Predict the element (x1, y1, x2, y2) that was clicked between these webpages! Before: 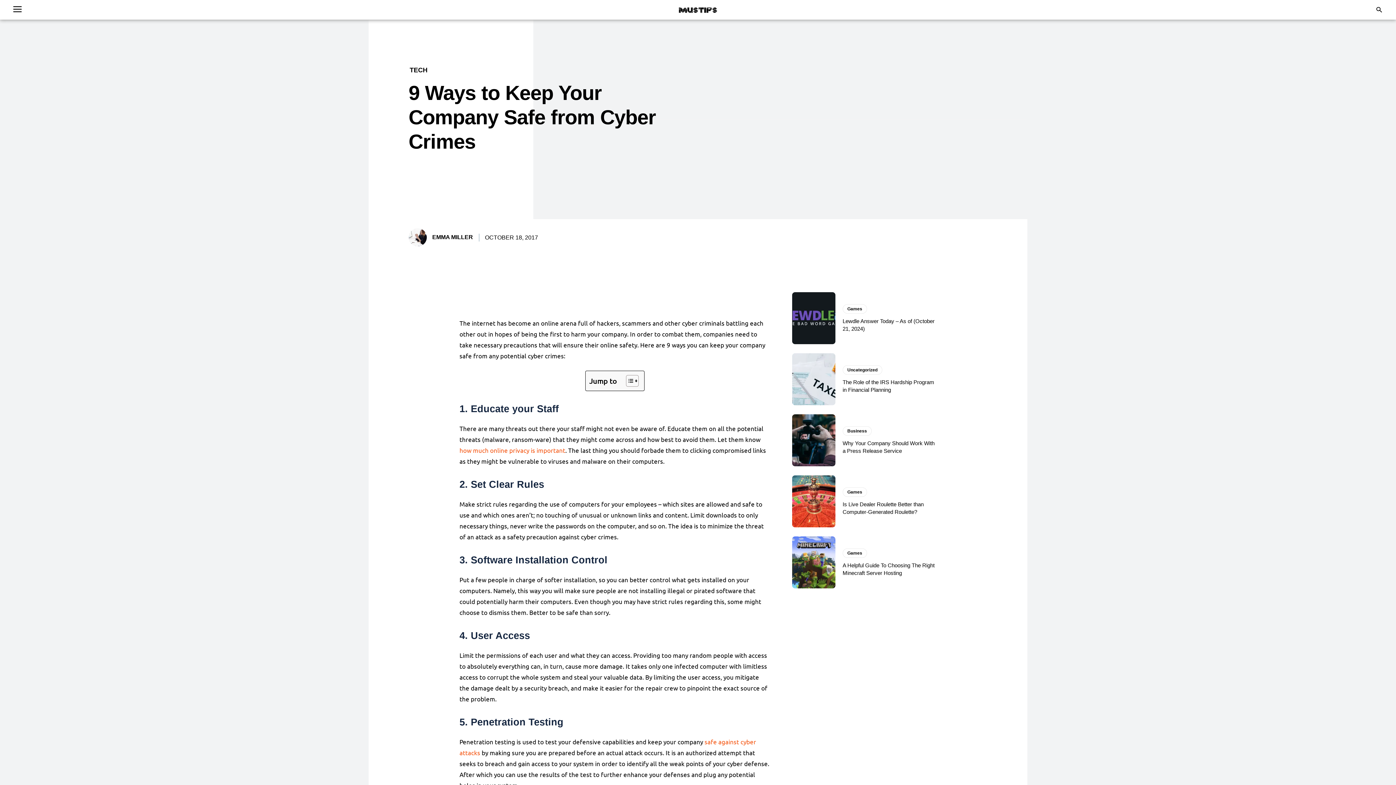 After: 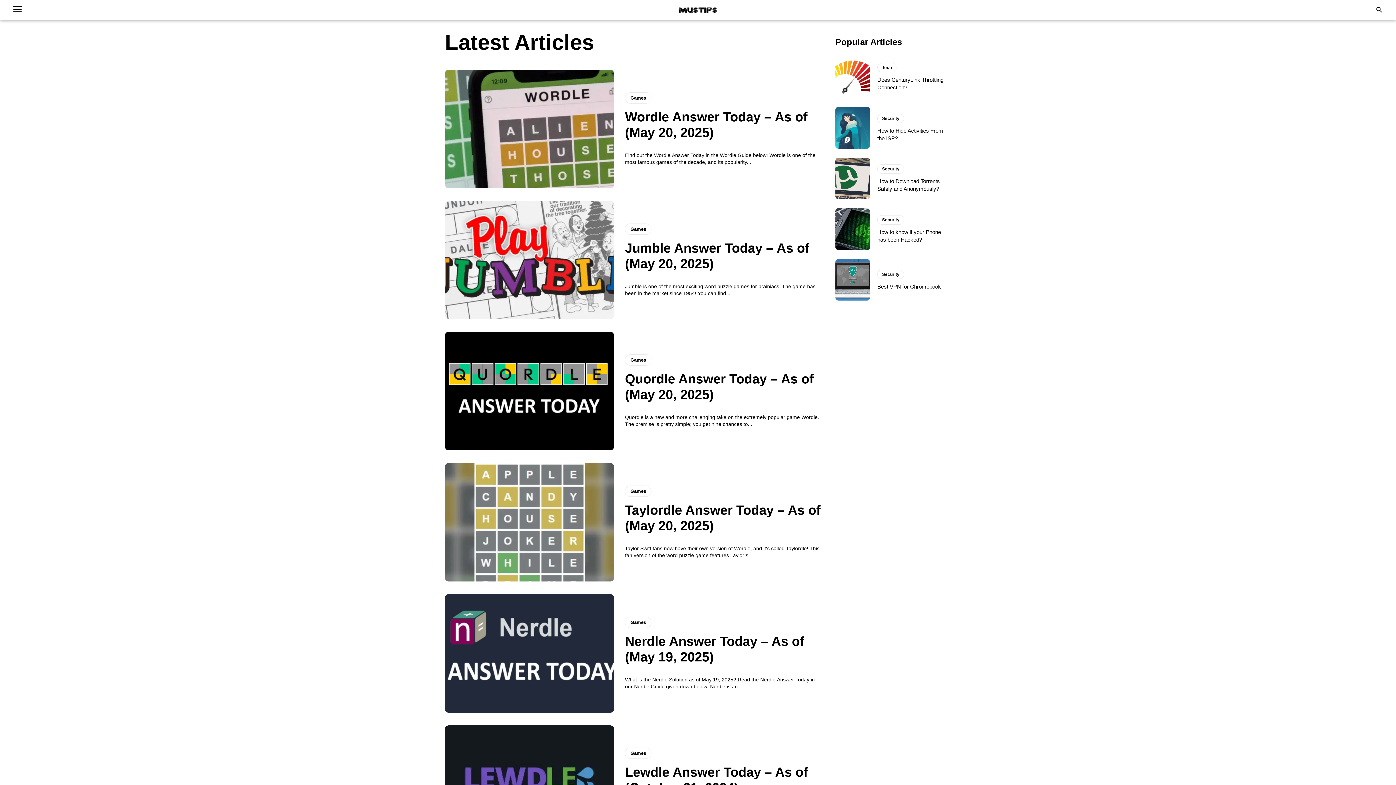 Action: bbox: (473, 1, 923, 18)